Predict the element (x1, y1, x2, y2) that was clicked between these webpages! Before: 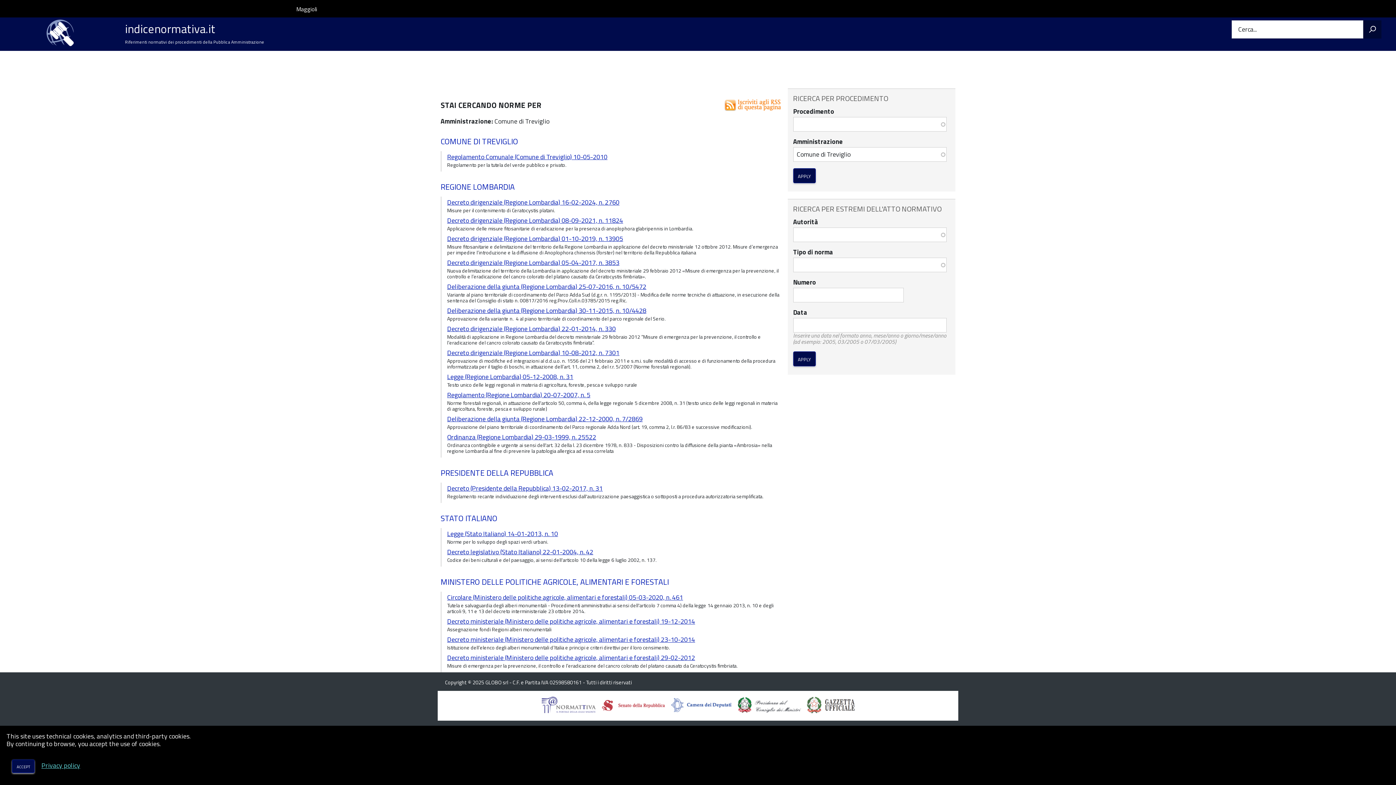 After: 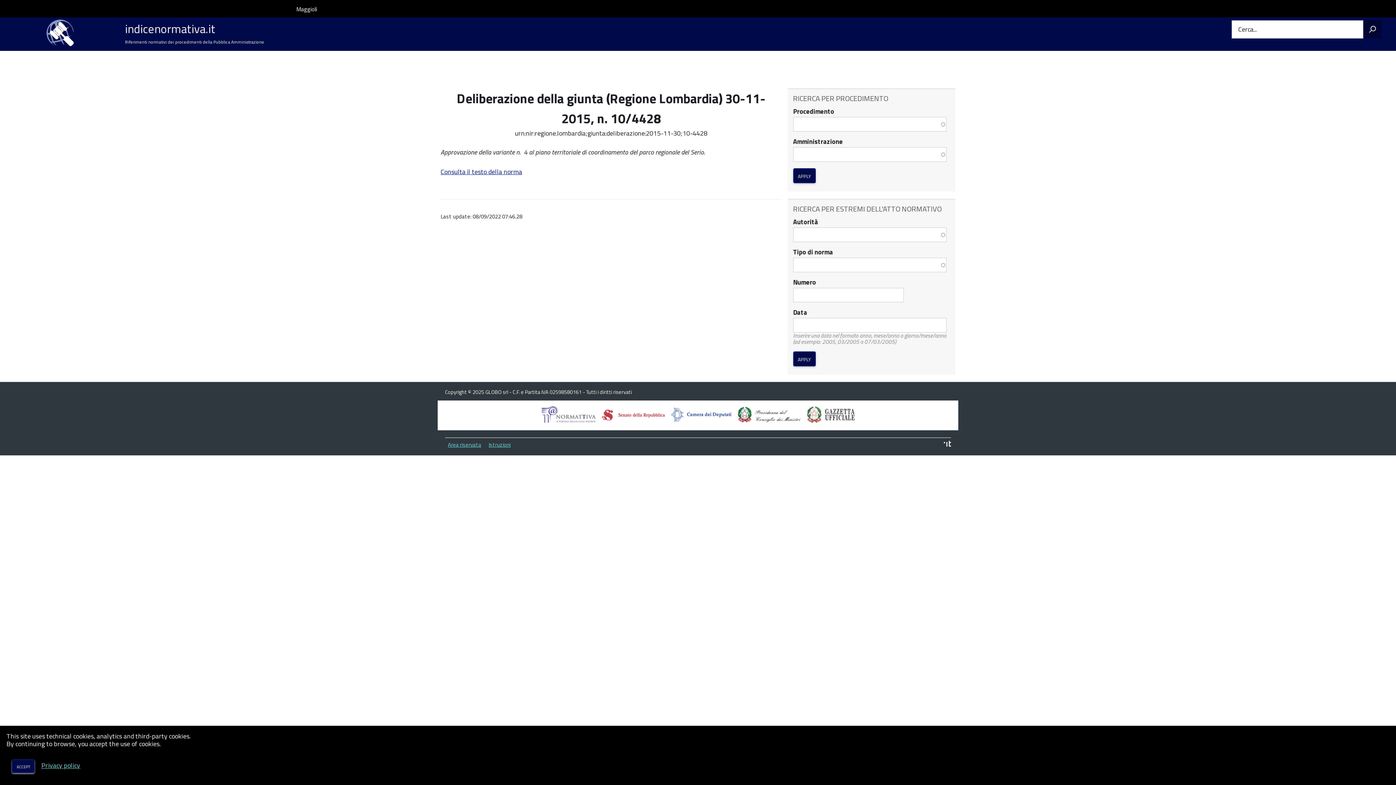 Action: bbox: (447, 305, 646, 315) label: Deliberazione della giunta (Regione Lombardia) 30-11-2015, n. 10/4428